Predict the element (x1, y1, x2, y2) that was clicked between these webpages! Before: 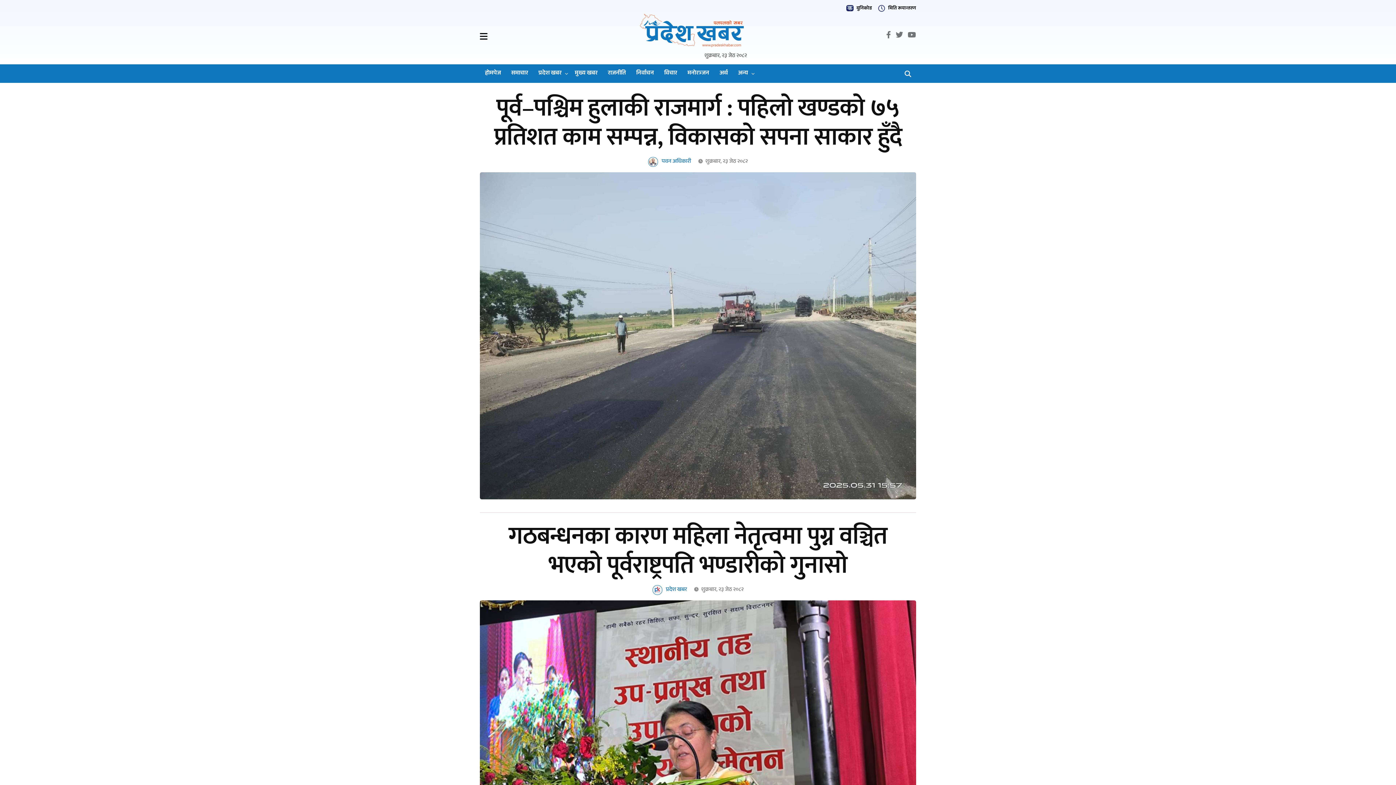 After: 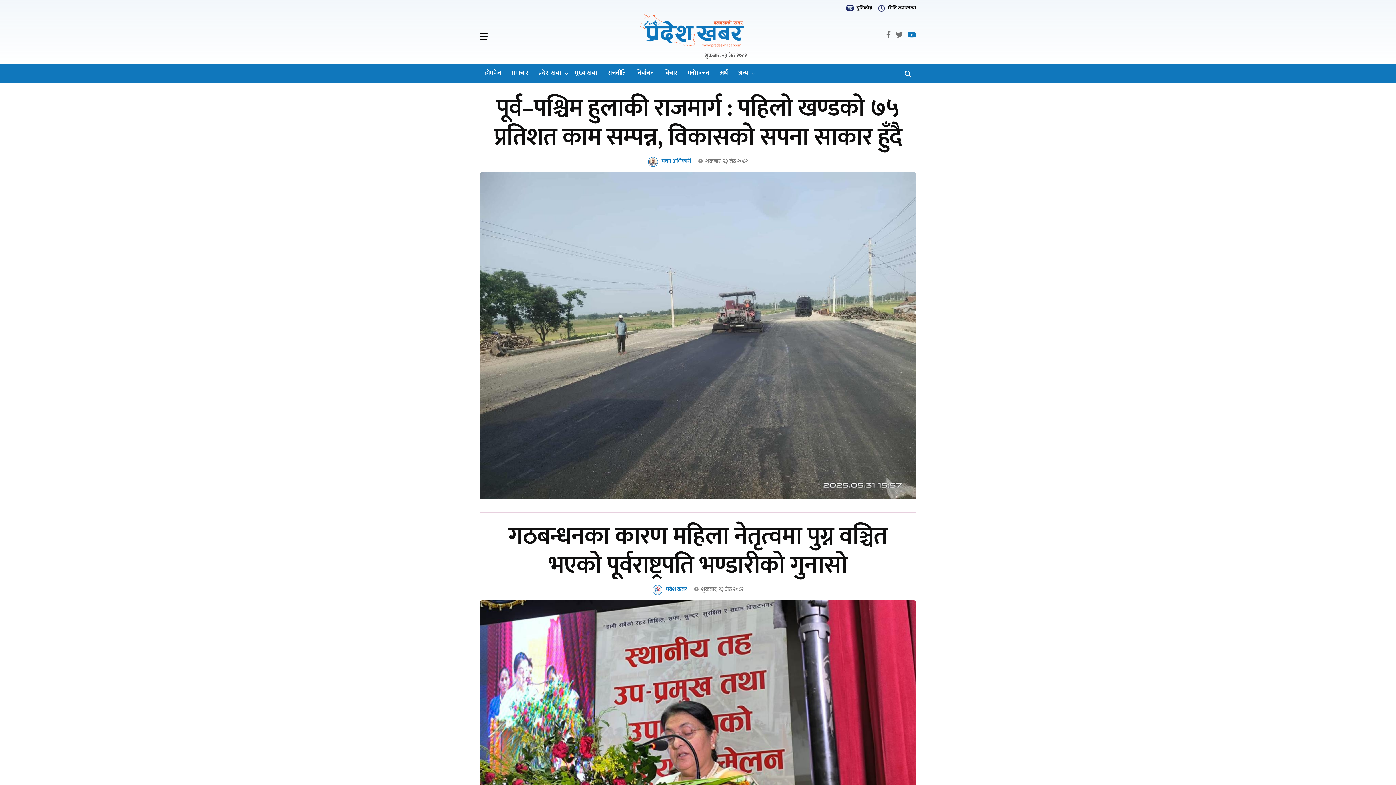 Action: bbox: (908, 31, 916, 38)